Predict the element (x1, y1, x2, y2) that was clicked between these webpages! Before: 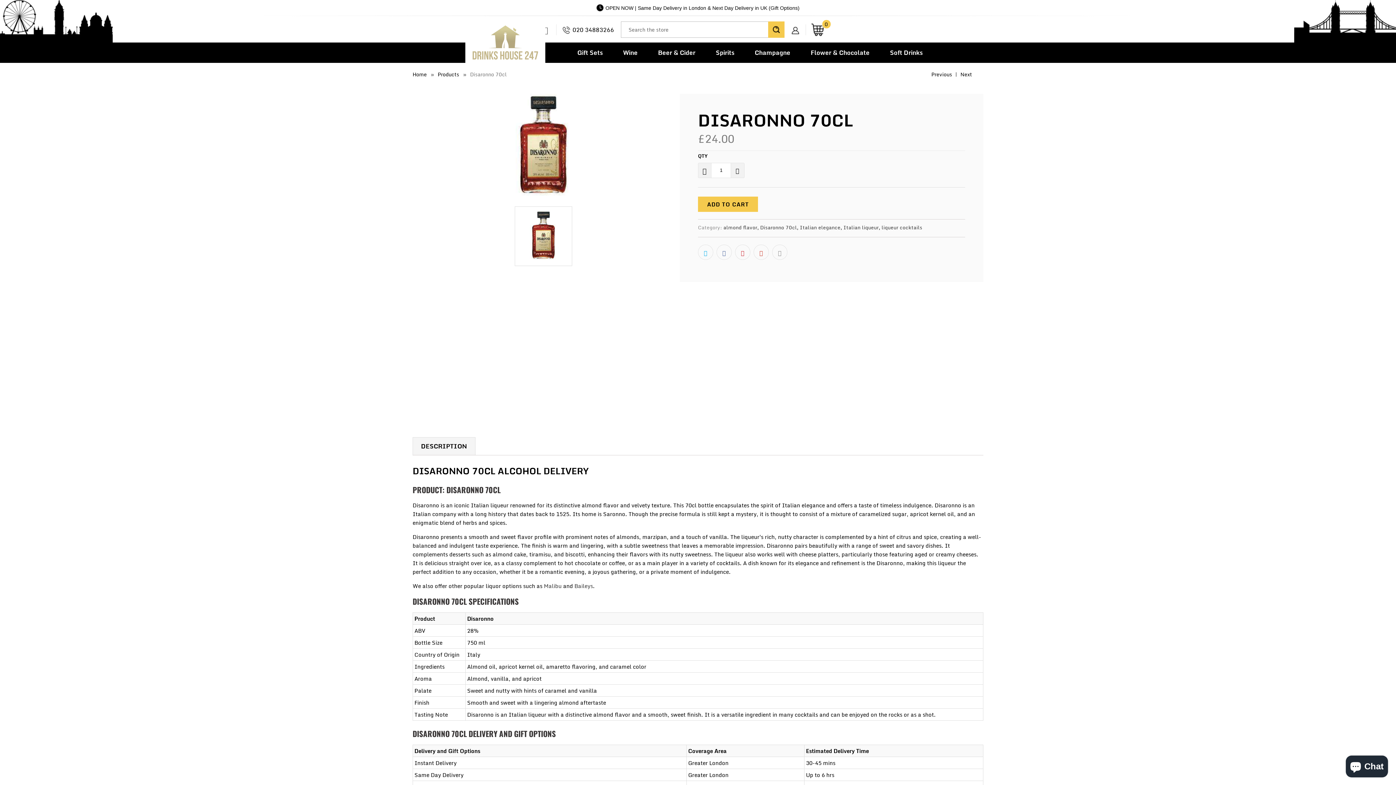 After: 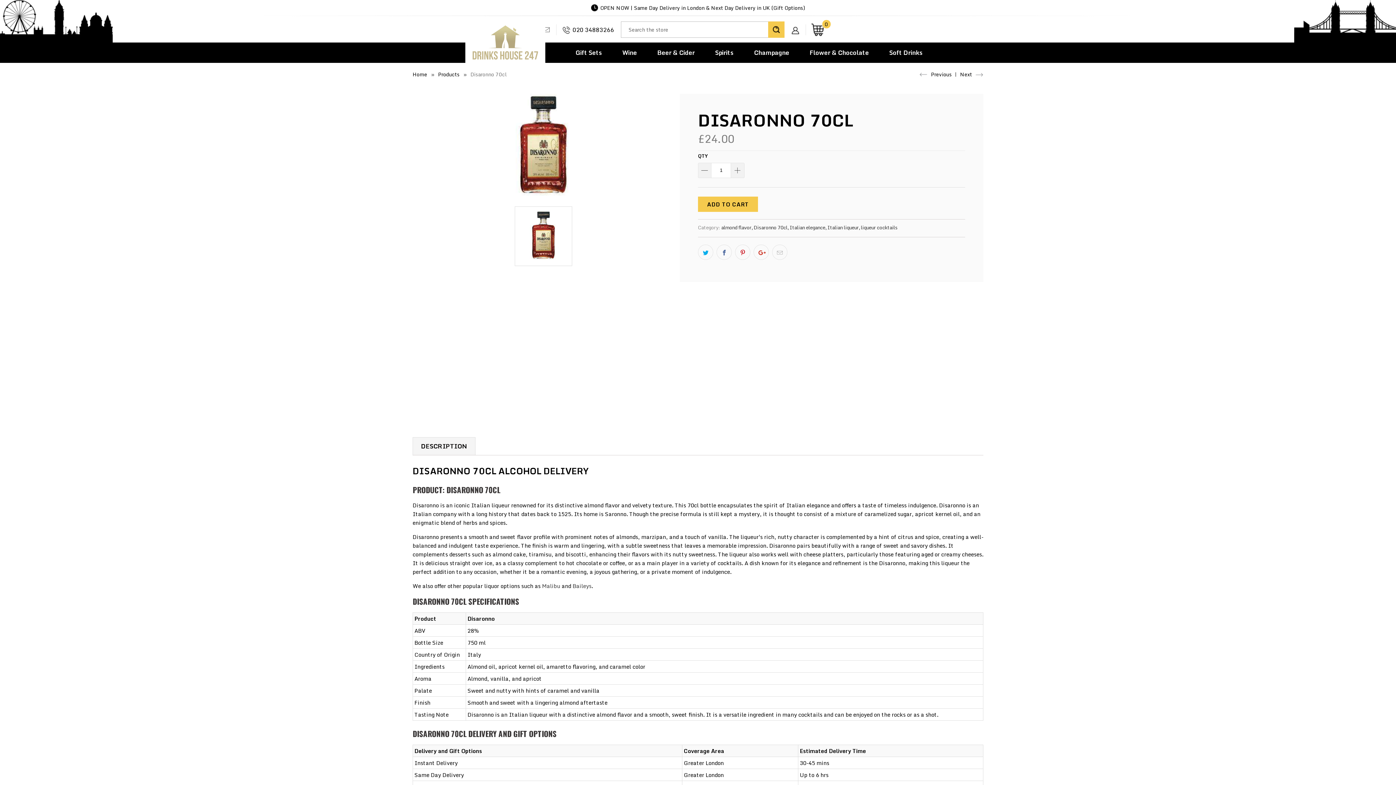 Action: label: 0 bbox: (811, 19, 824, 39)